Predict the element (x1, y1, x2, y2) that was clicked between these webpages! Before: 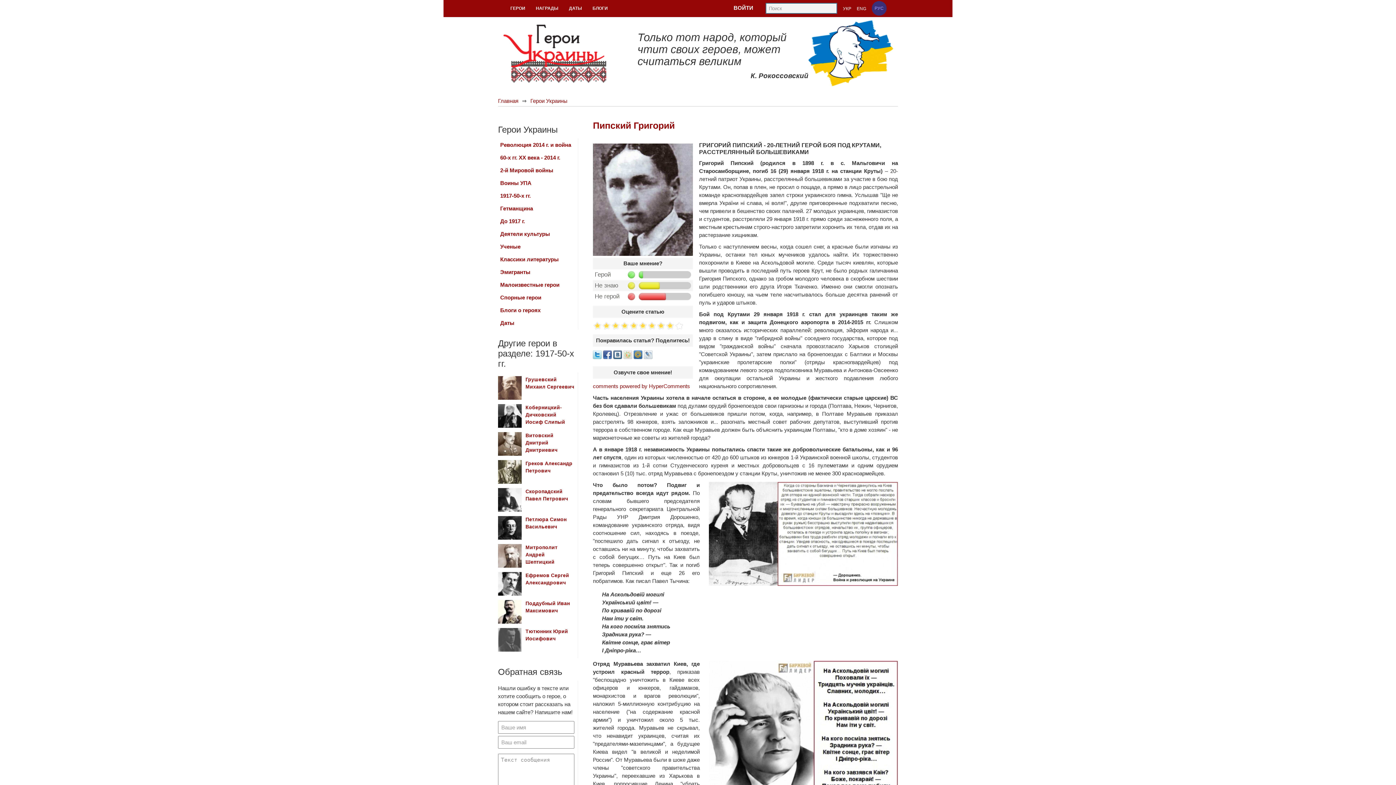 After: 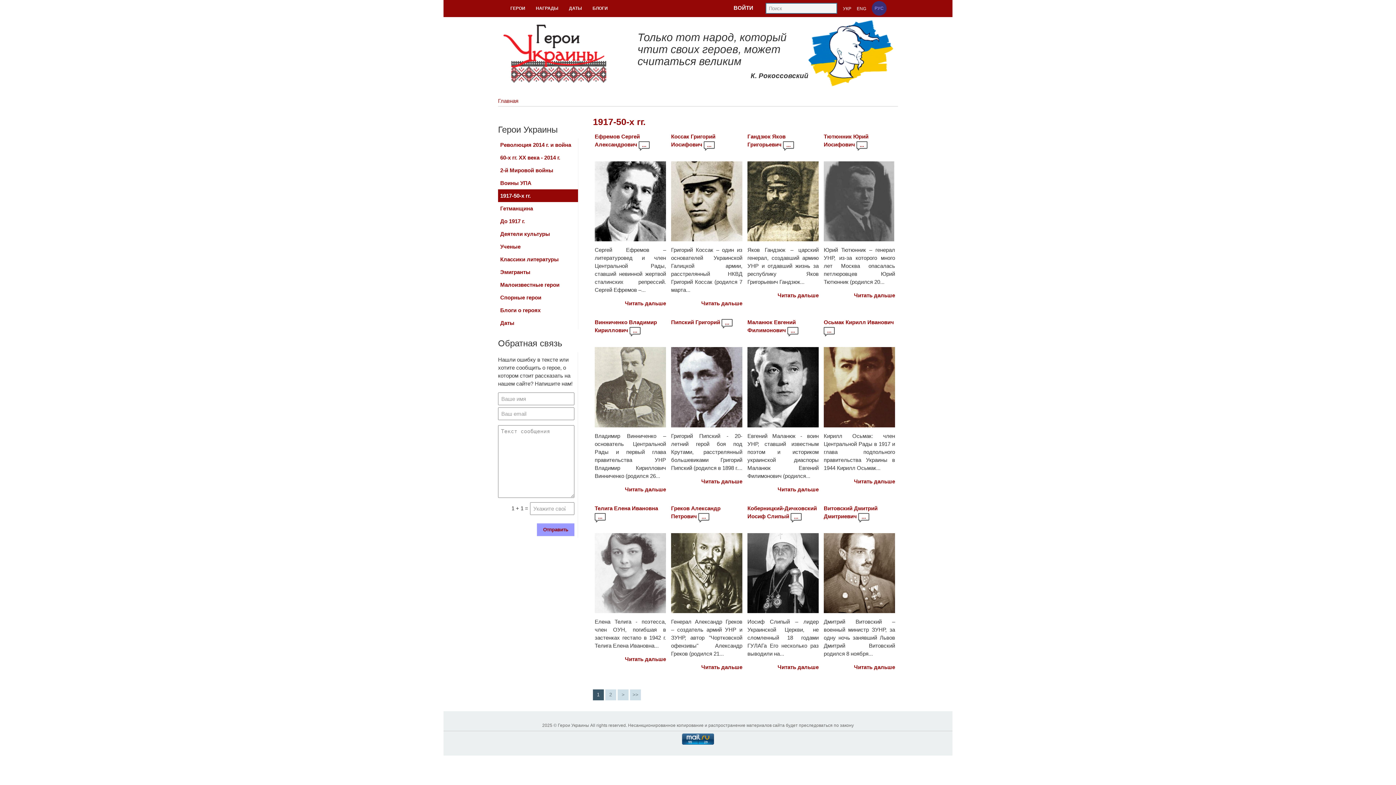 Action: bbox: (498, 189, 578, 202) label: 1917-50-х гг.